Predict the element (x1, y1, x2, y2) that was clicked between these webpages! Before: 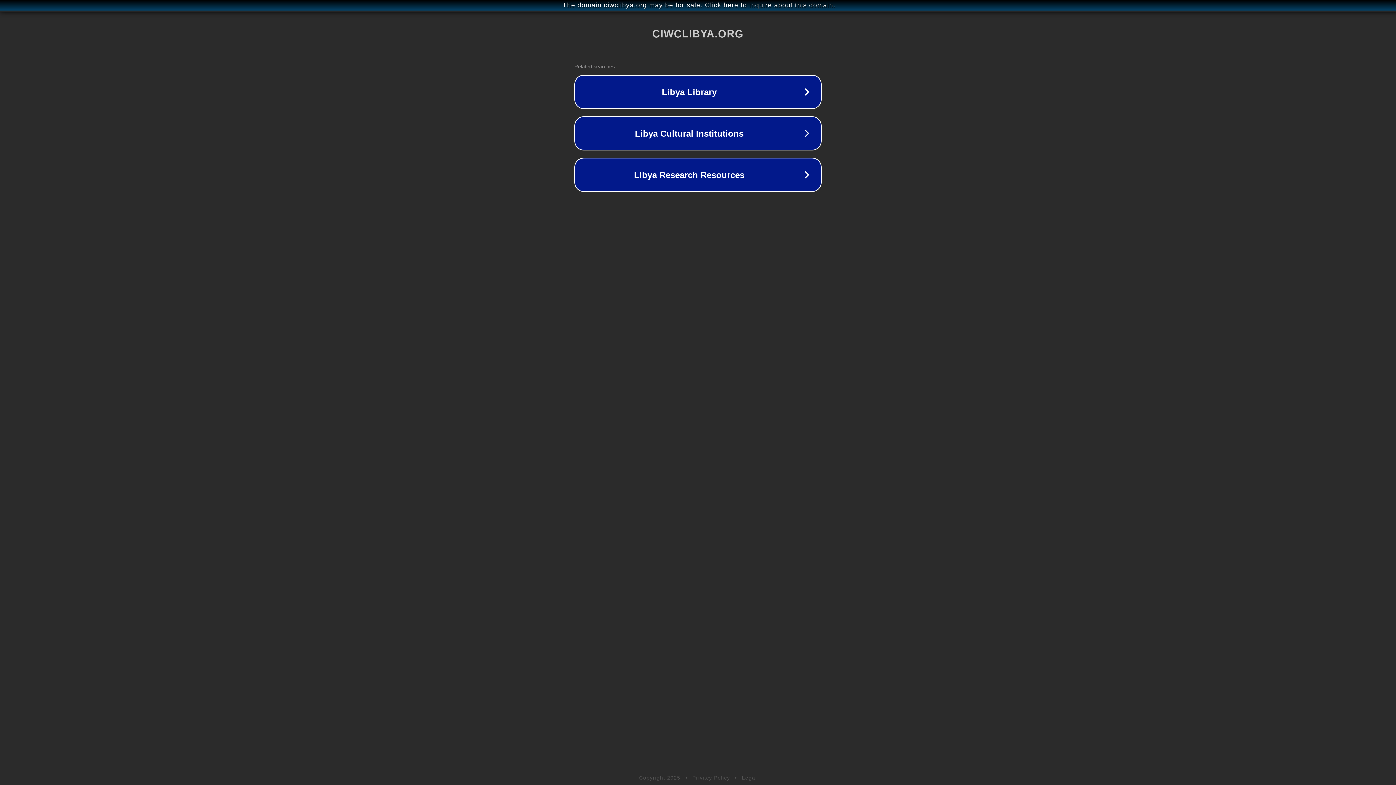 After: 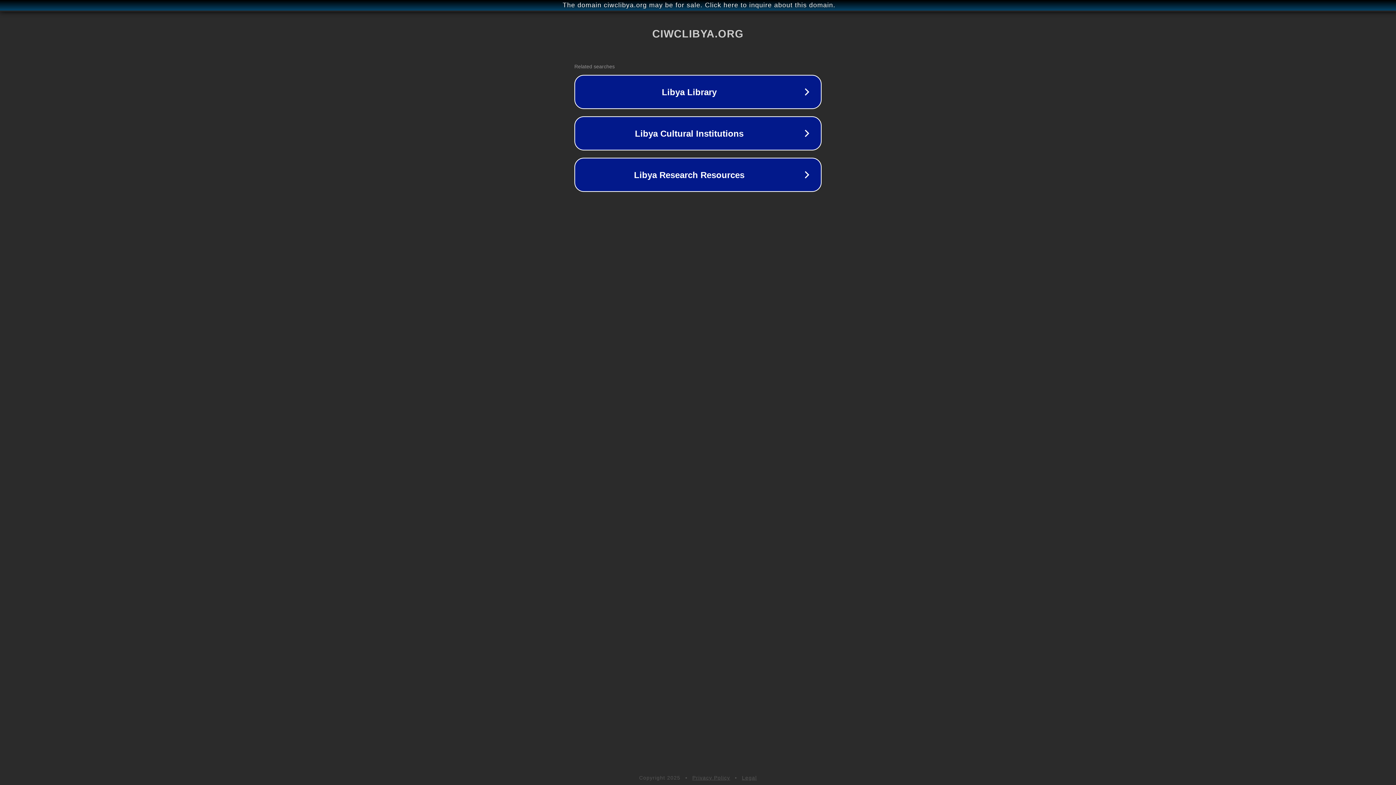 Action: bbox: (742, 775, 757, 781) label: Legal